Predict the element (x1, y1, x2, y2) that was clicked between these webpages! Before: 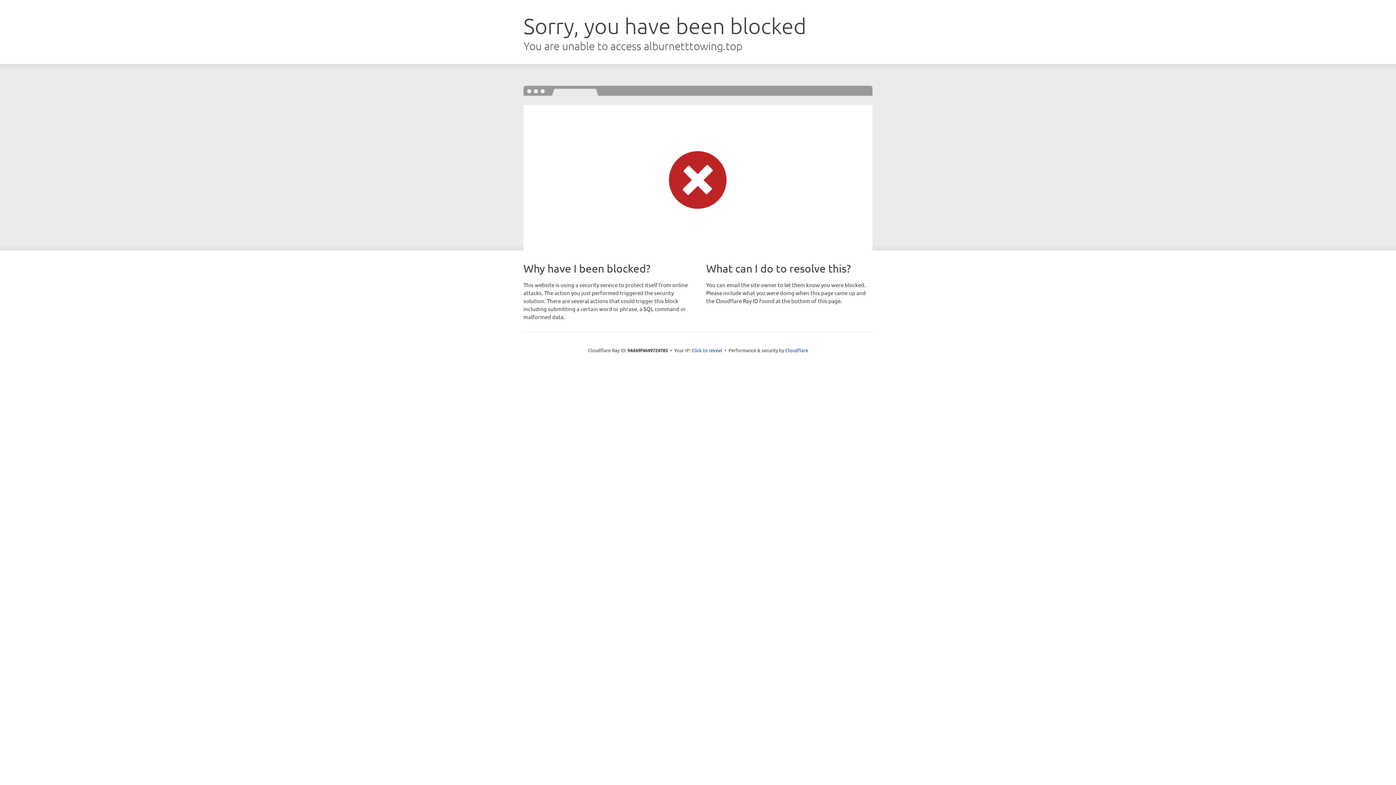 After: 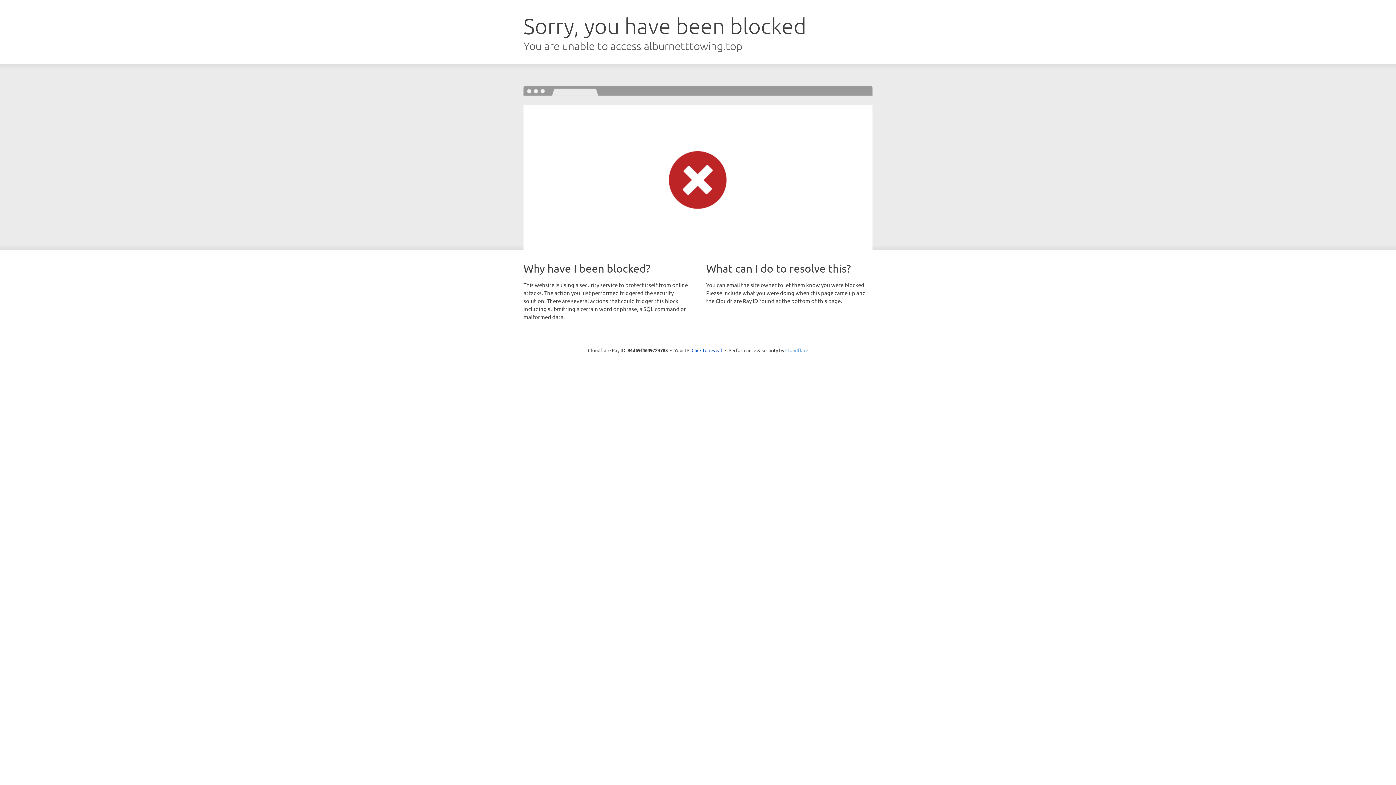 Action: bbox: (785, 347, 808, 353) label: Cloudflare